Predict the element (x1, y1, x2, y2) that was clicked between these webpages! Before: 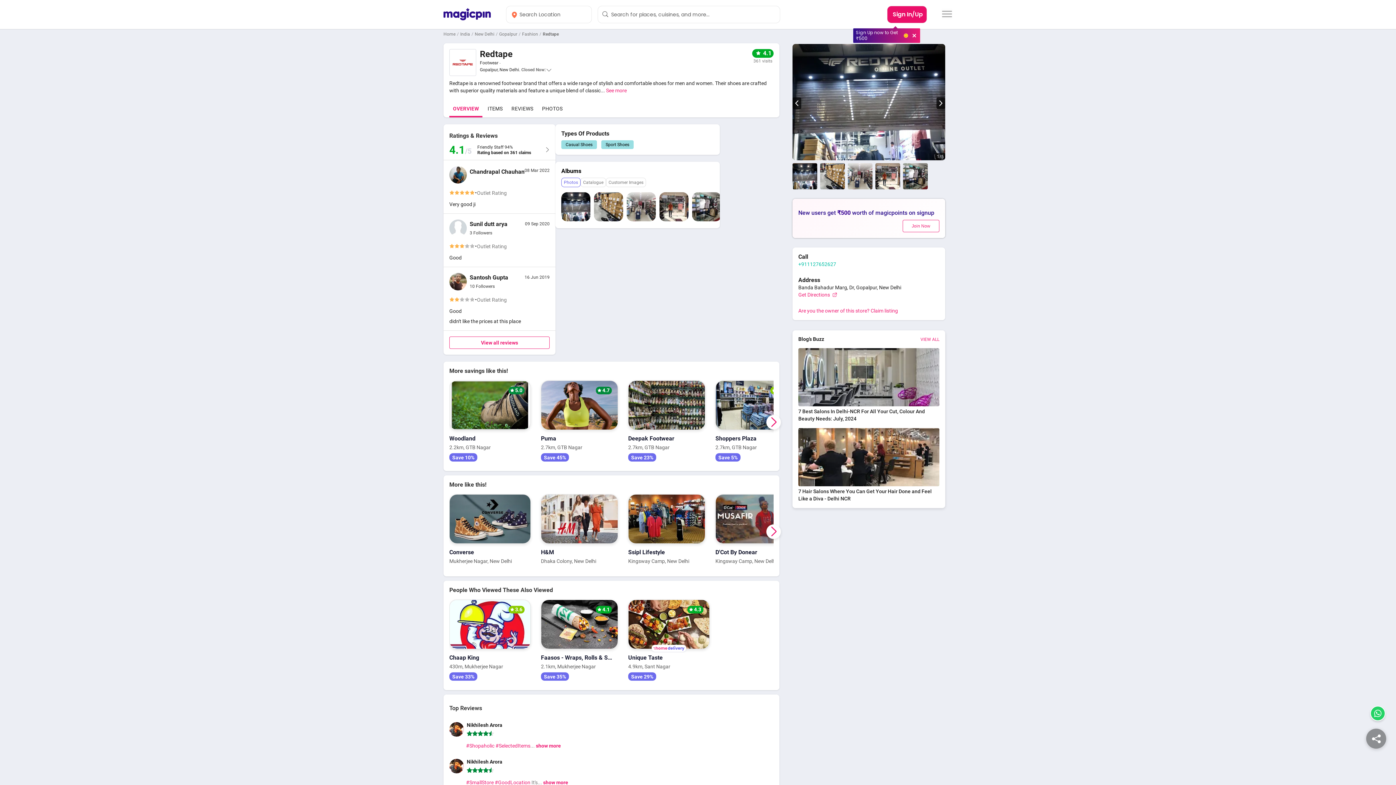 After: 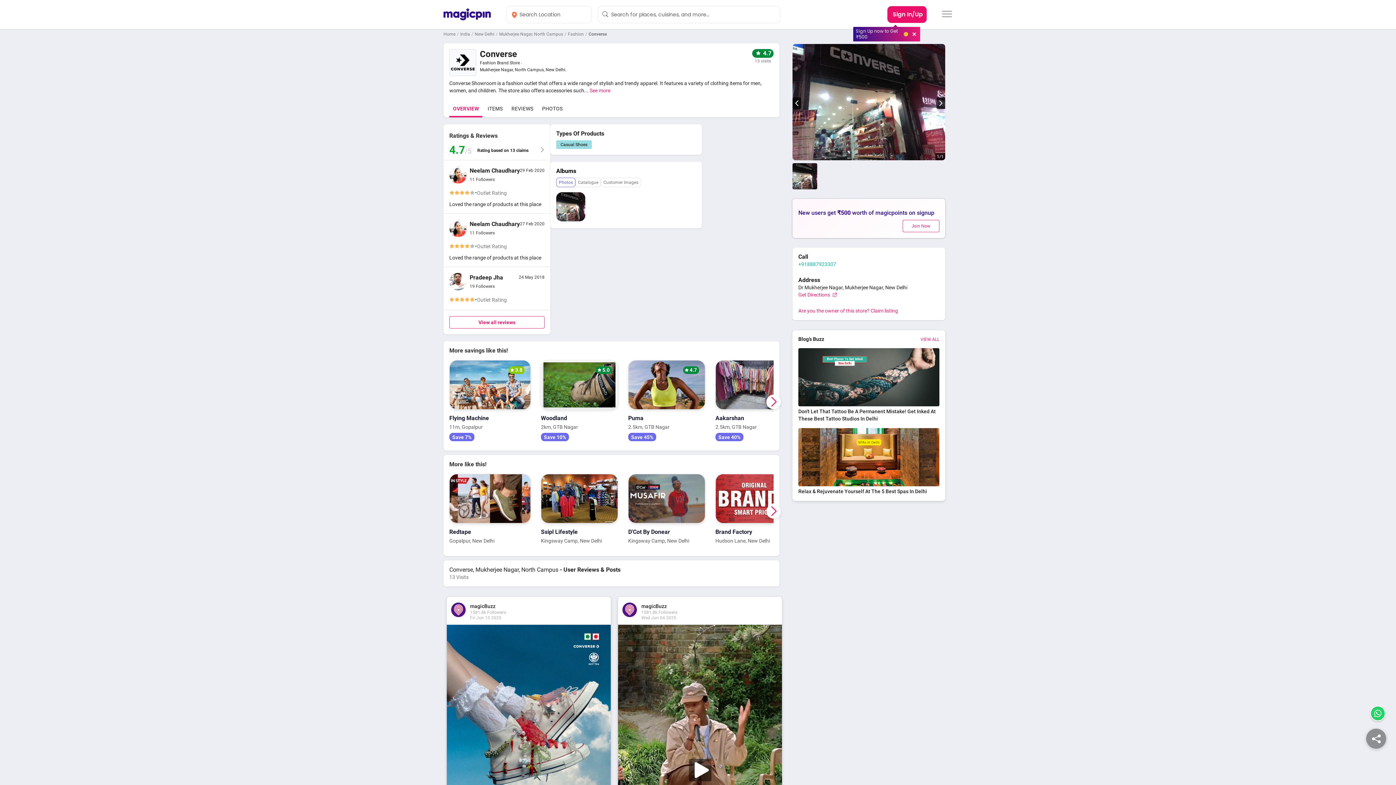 Action: label: Converse

Mukherjee Nagar, New Delhi bbox: (449, 493, 535, 570)